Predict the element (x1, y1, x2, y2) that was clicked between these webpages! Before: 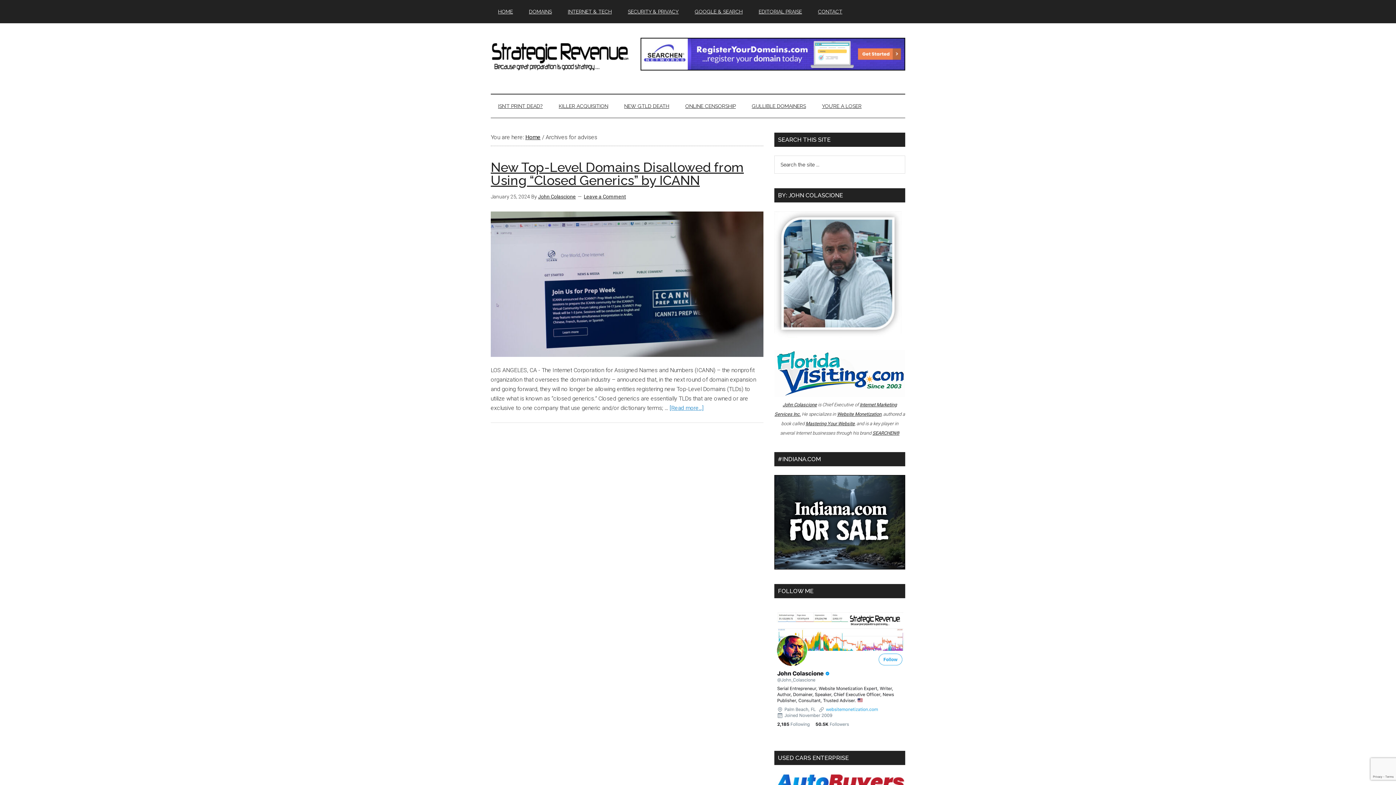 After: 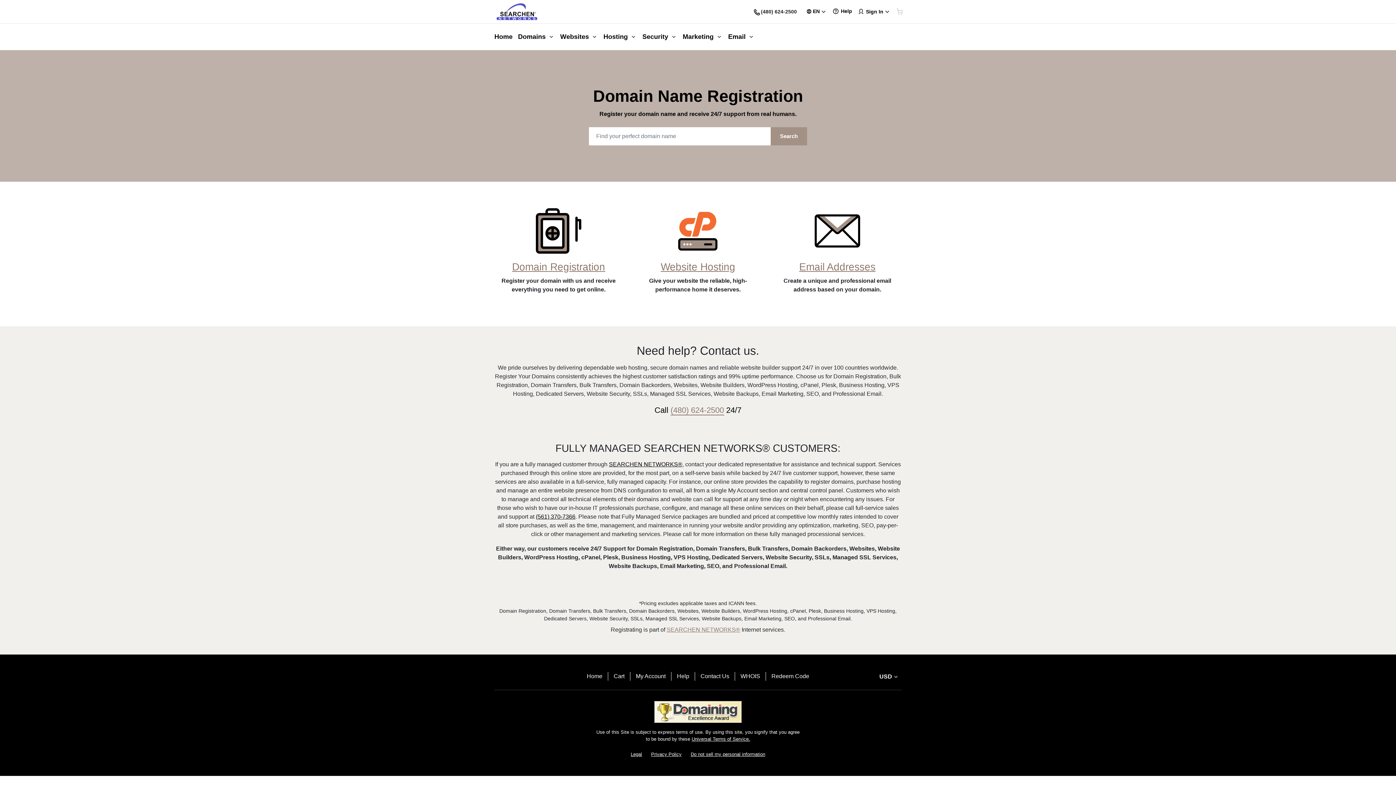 Action: bbox: (640, 37, 905, 70)